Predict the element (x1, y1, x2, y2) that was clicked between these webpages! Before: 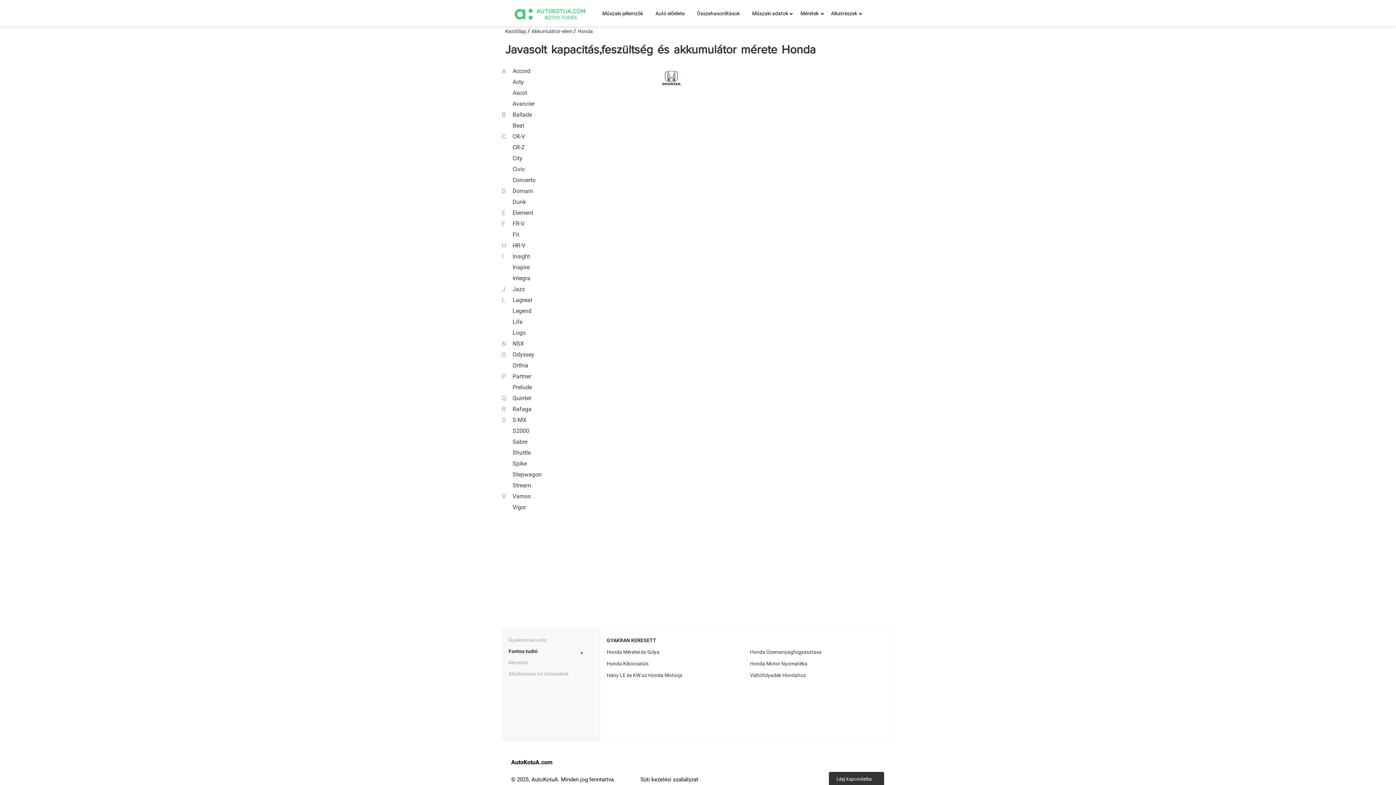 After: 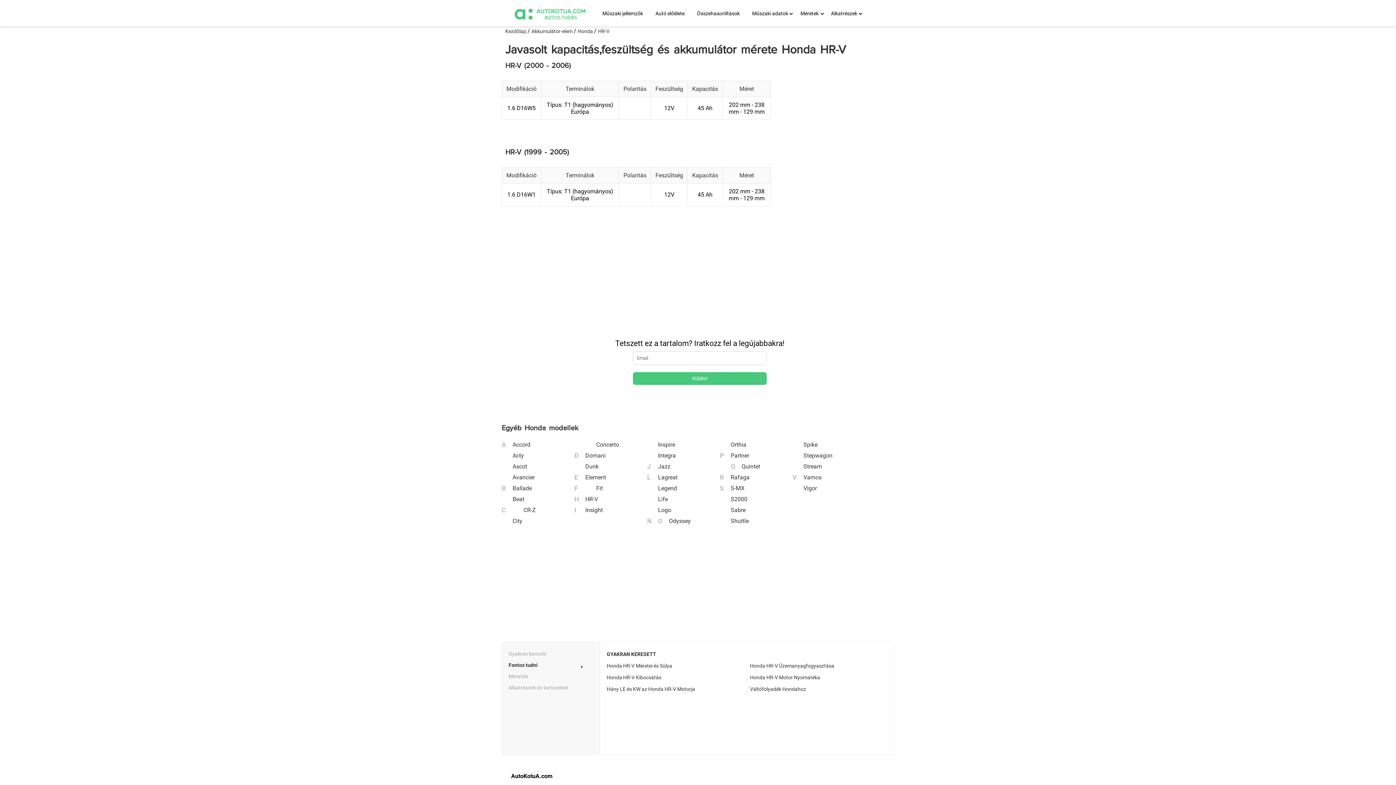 Action: label: HR-V bbox: (501, 240, 816, 251)